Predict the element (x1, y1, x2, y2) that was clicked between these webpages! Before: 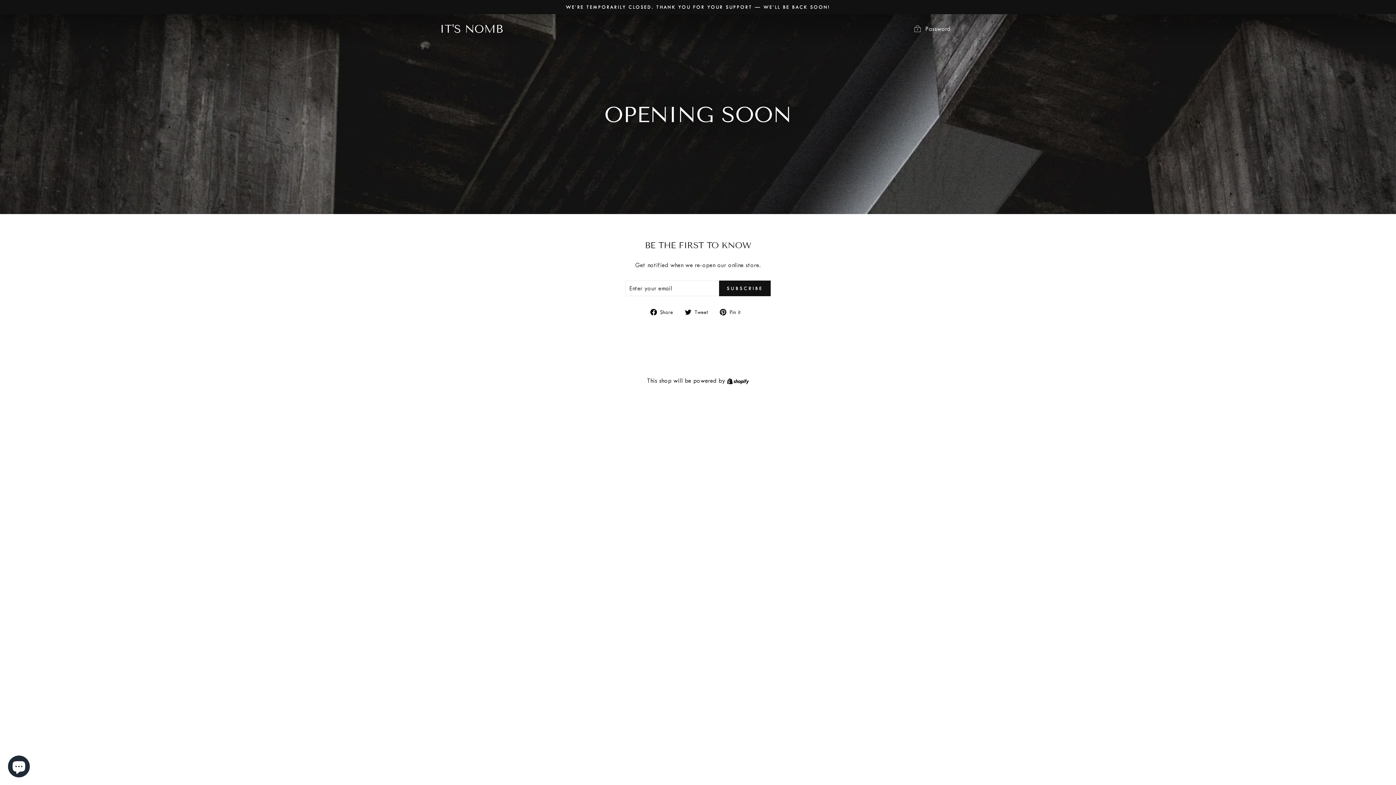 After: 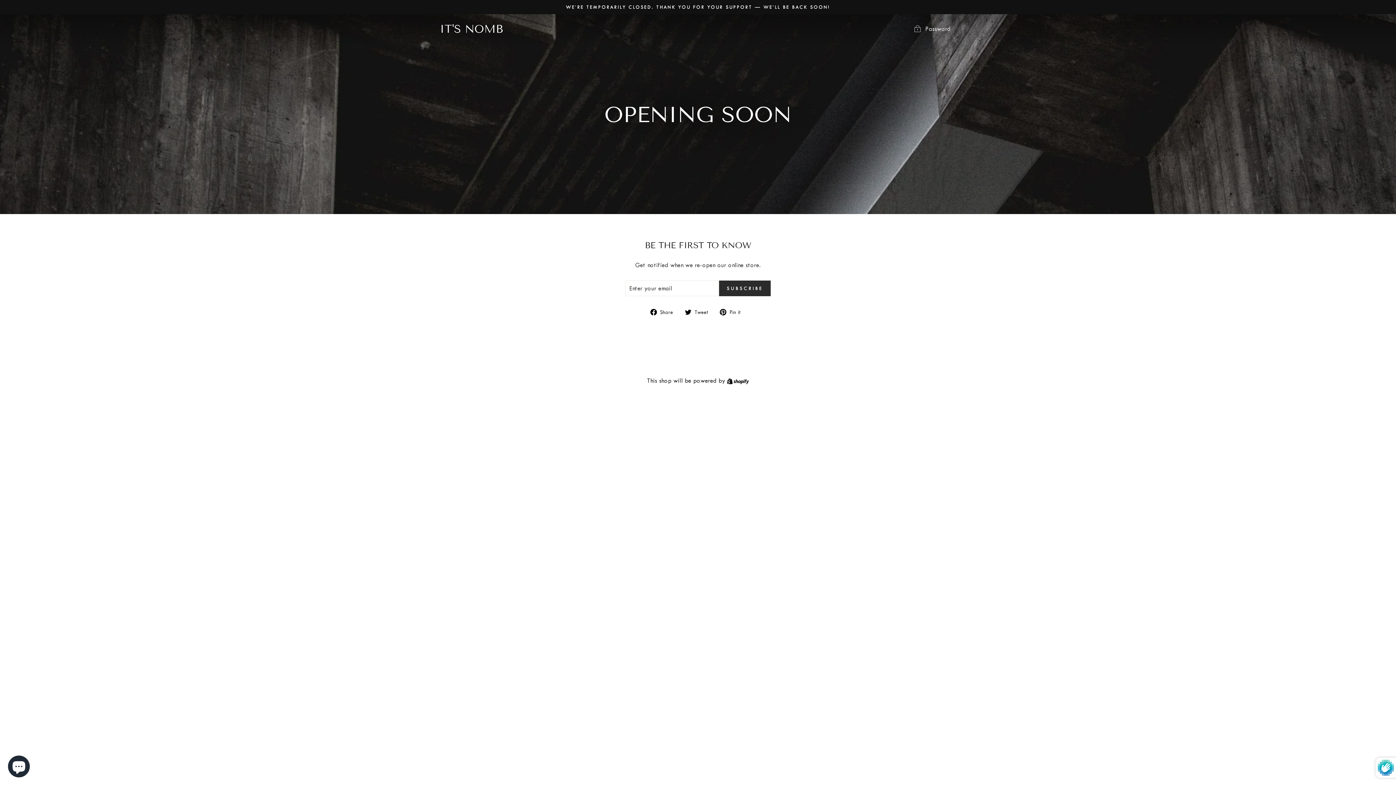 Action: label: SUBSCRIBE bbox: (719, 280, 770, 296)